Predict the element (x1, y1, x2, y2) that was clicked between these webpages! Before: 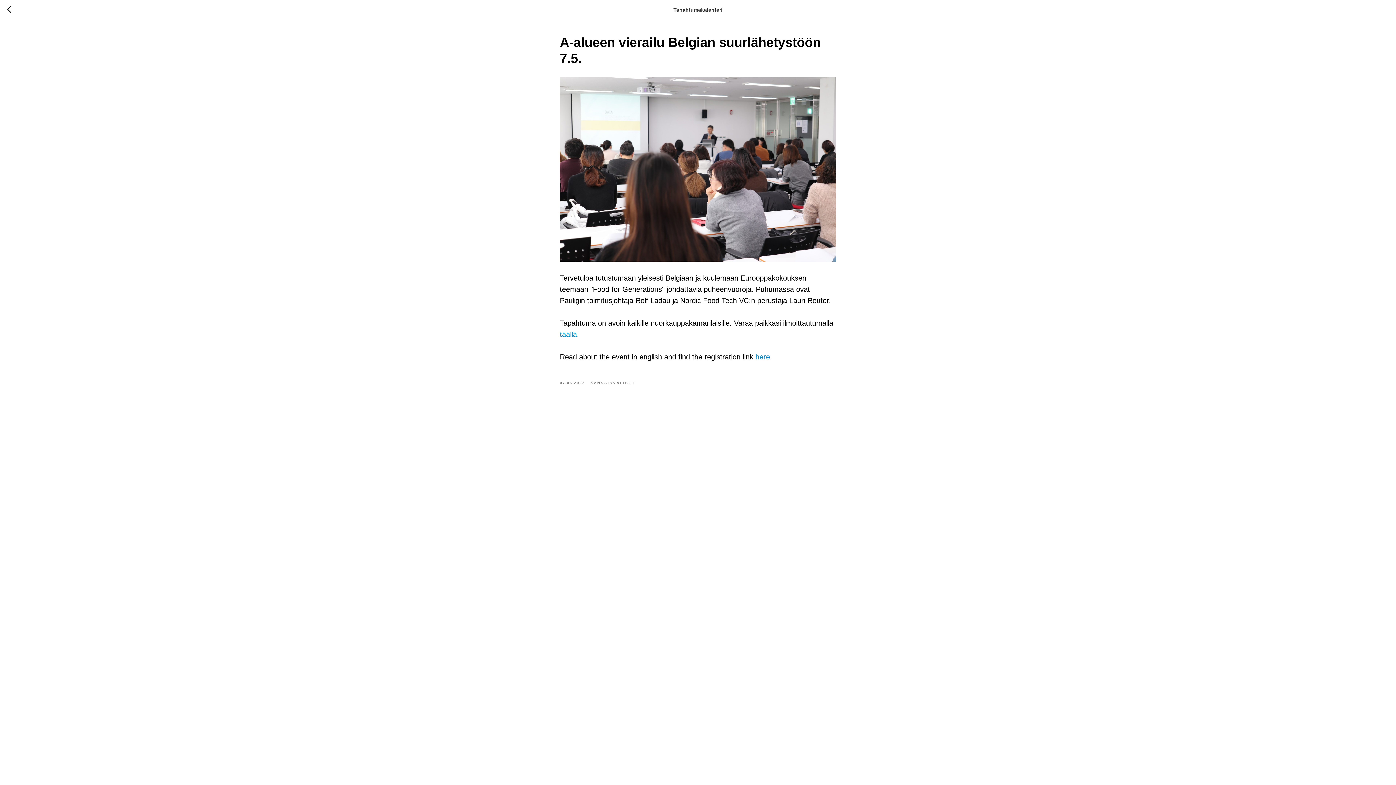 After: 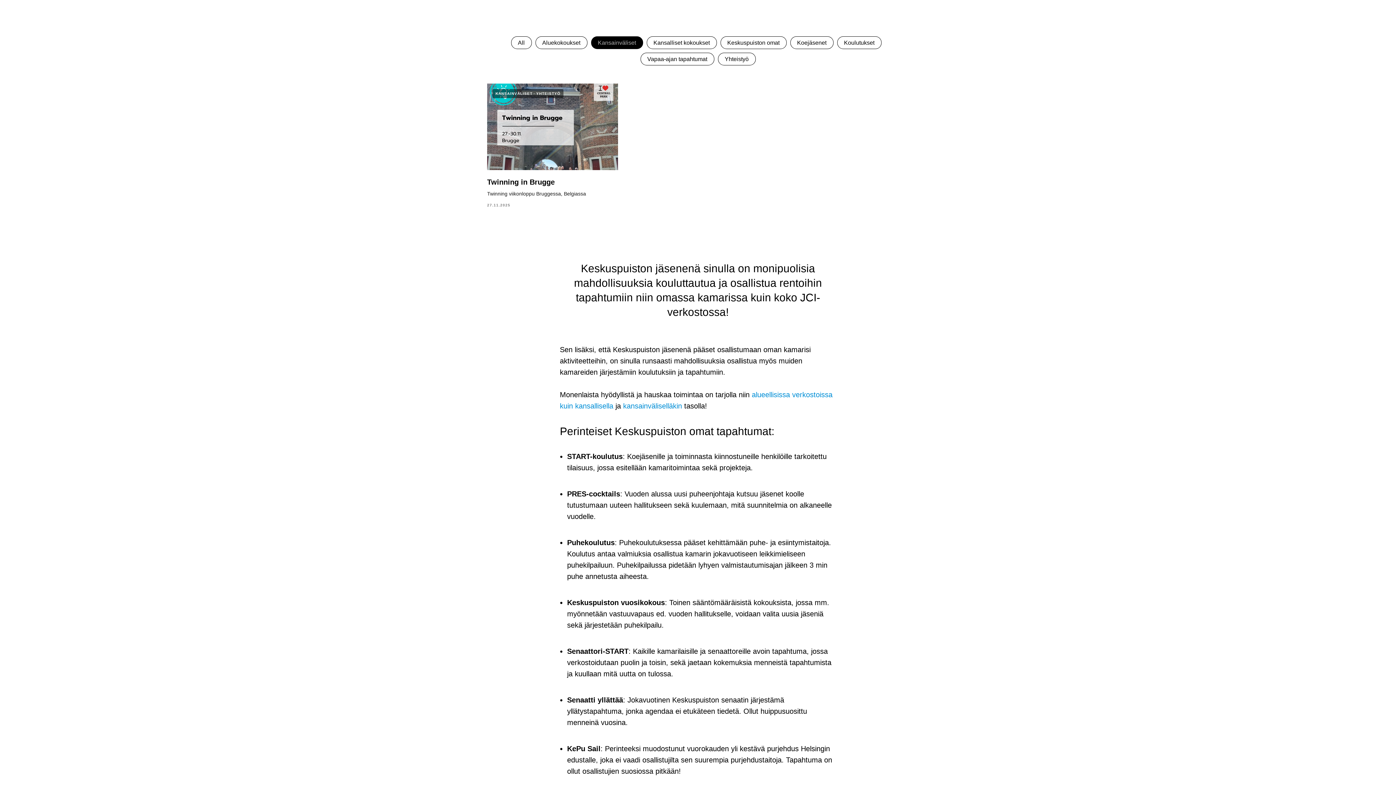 Action: bbox: (590, 379, 635, 385) label: KANSAINVÄLISET